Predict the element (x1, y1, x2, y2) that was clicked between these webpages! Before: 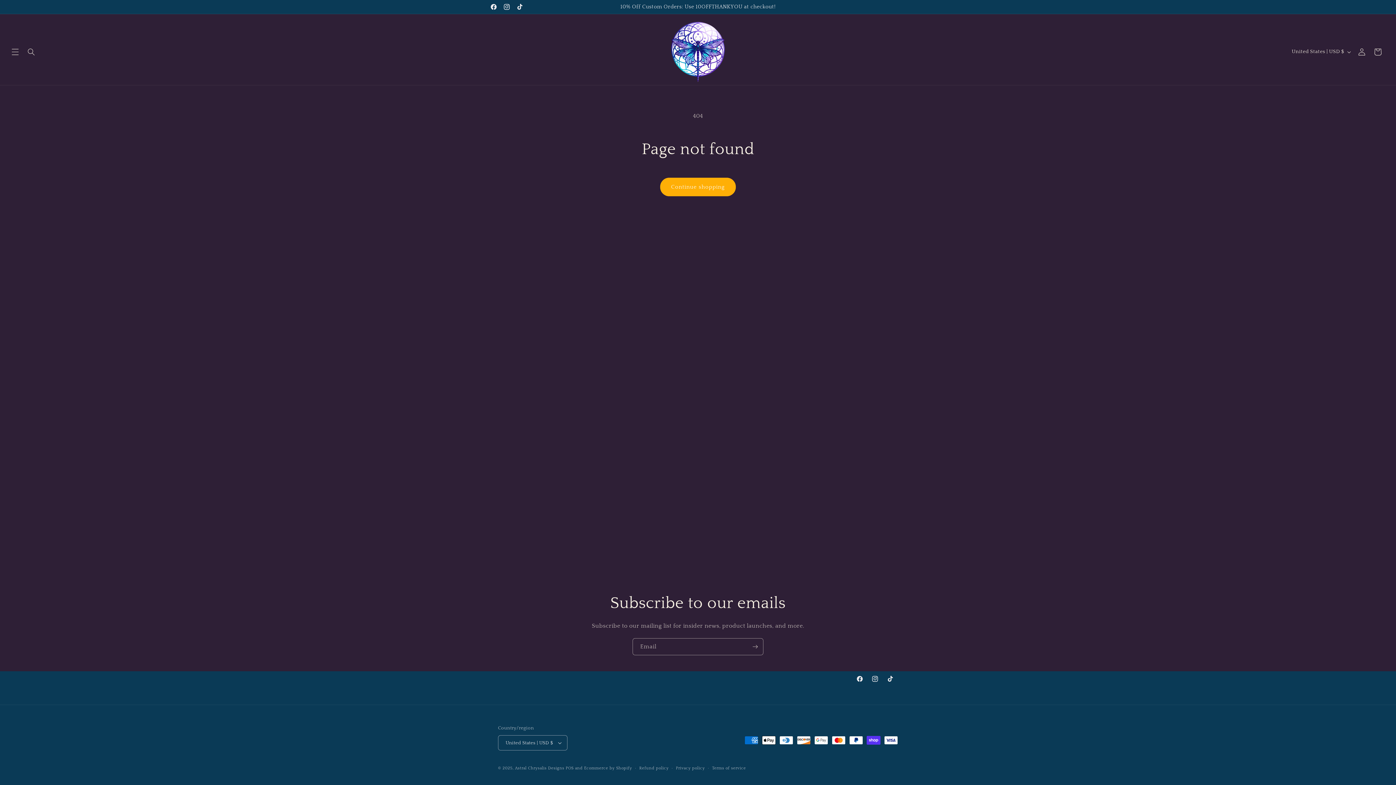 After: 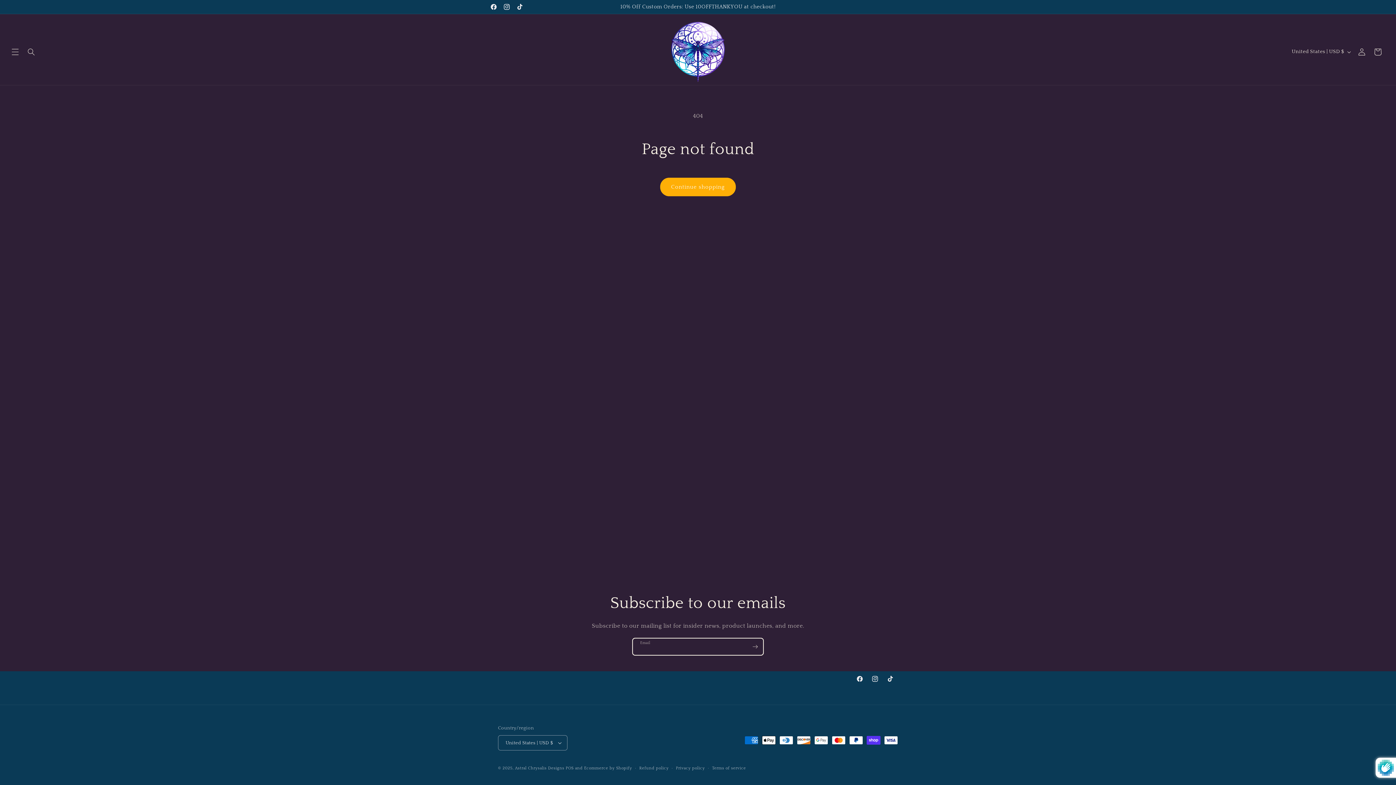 Action: bbox: (747, 638, 763, 655) label: Subscribe